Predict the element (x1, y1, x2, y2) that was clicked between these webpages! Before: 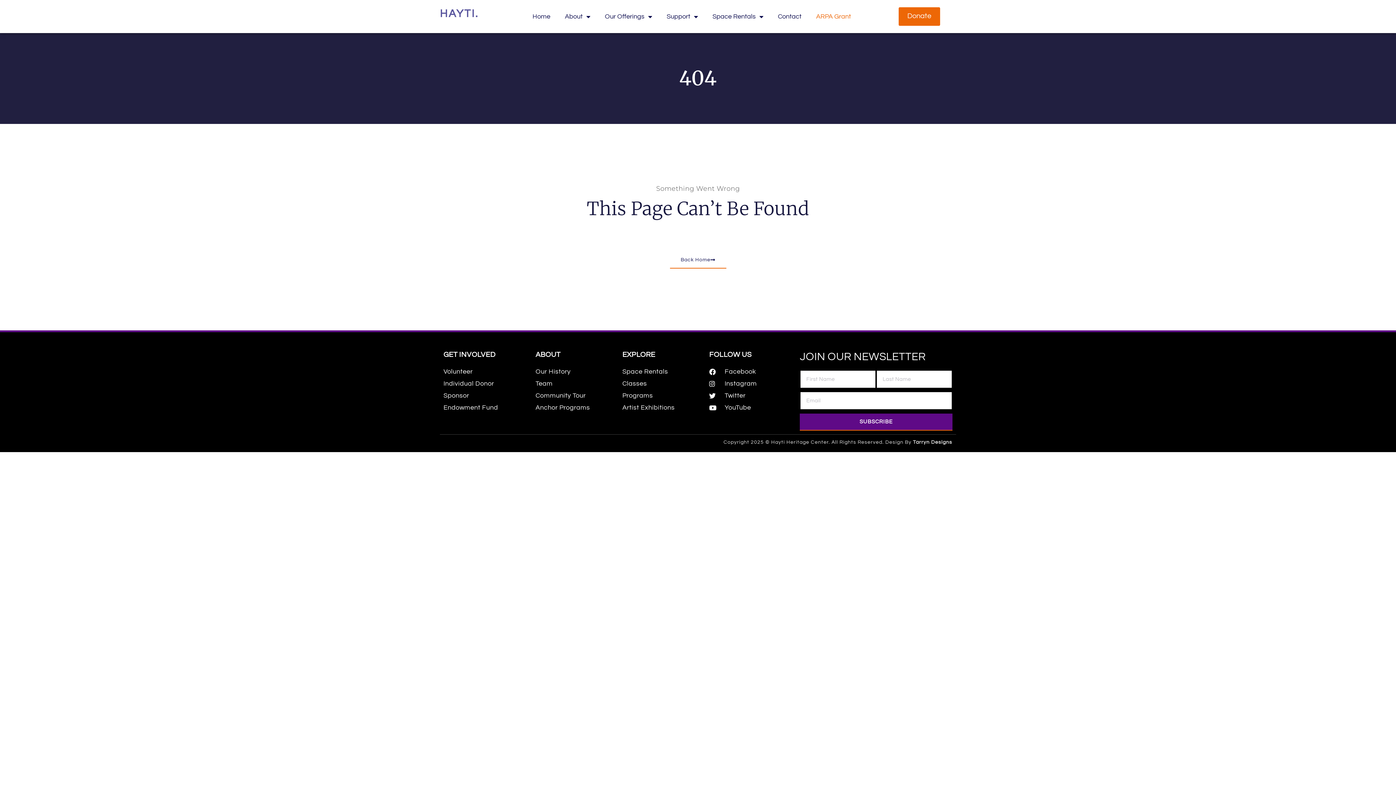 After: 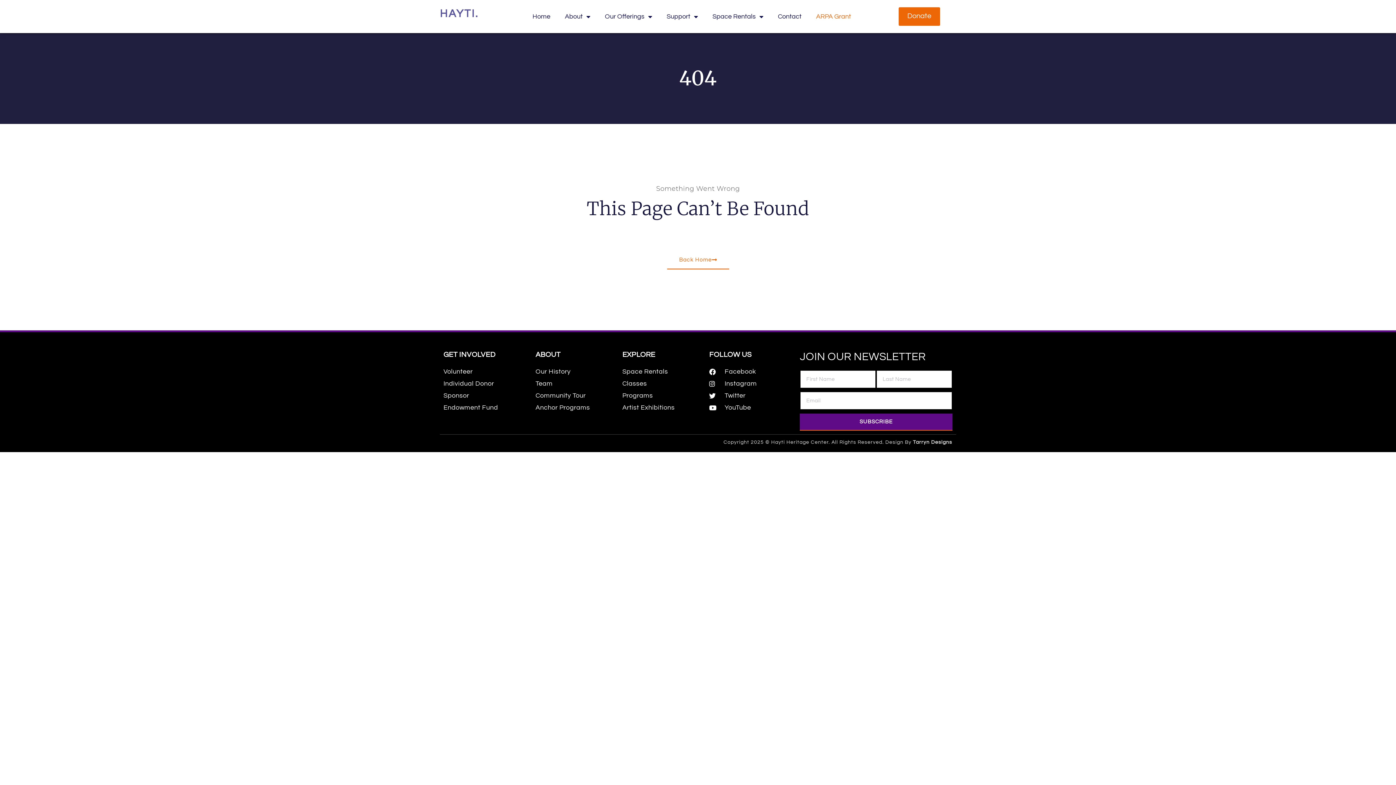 Action: label: Back Home bbox: (670, 252, 726, 268)